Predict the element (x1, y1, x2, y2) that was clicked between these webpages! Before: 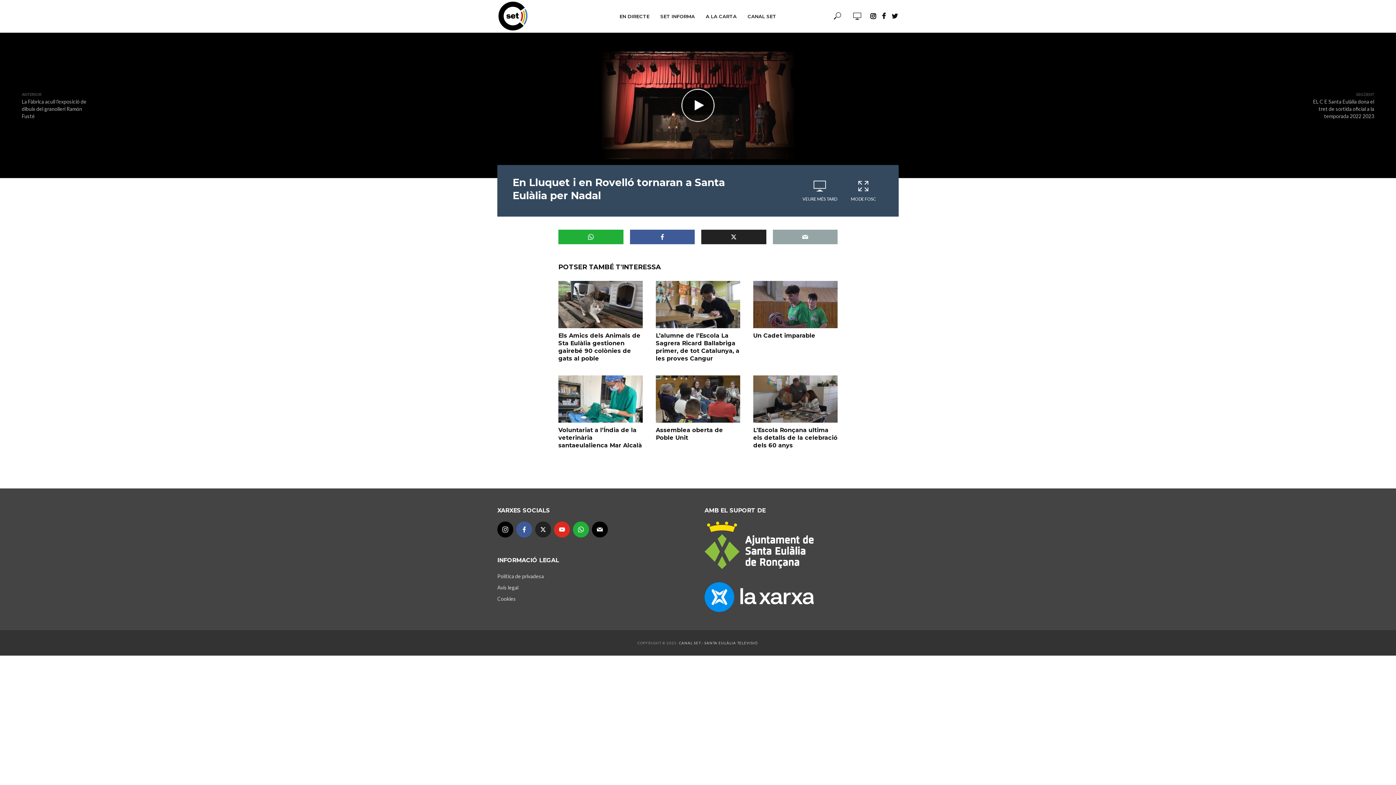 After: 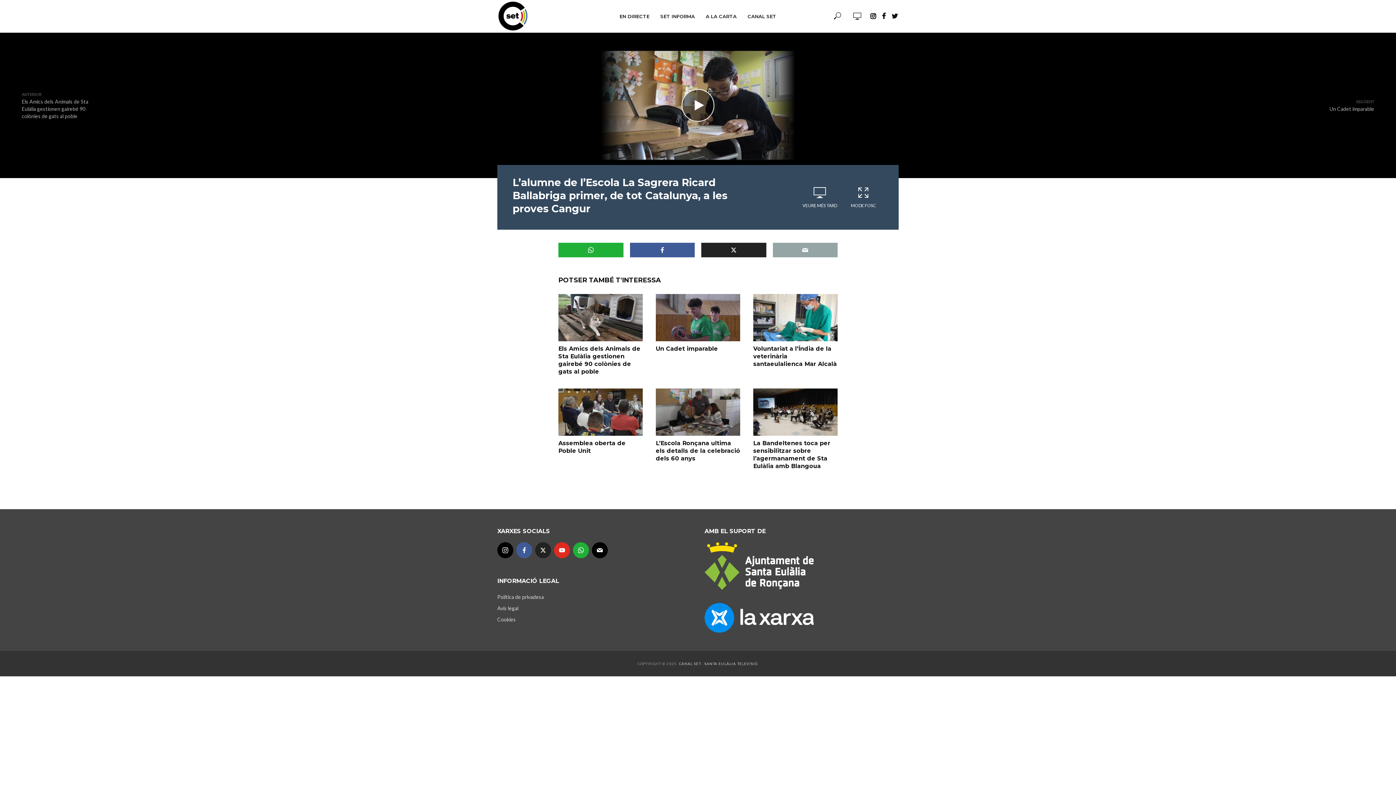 Action: bbox: (655, 331, 740, 362) label: L’alumne de l’Escola La Sagrera Ricard Ballabriga primer, de tot Catalunya, a les proves Cangur